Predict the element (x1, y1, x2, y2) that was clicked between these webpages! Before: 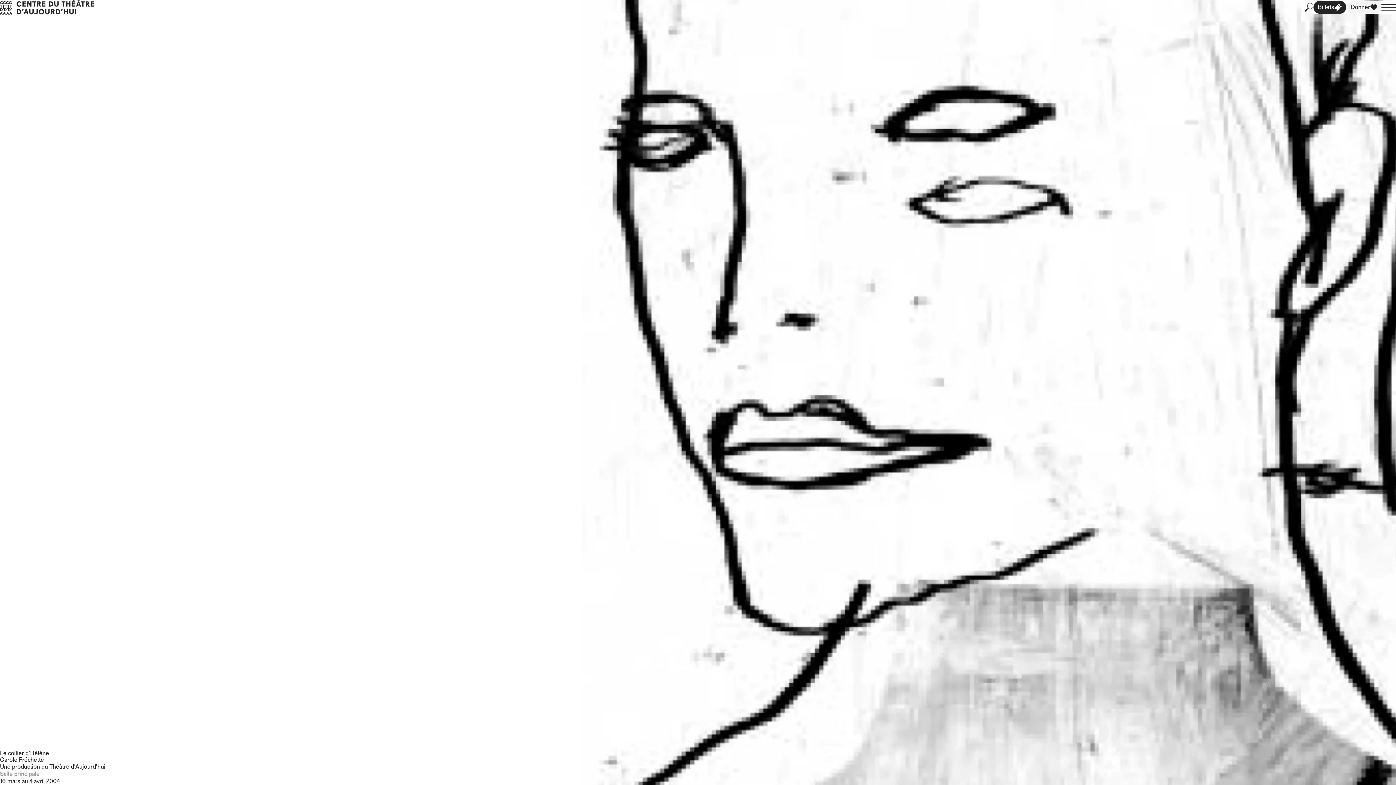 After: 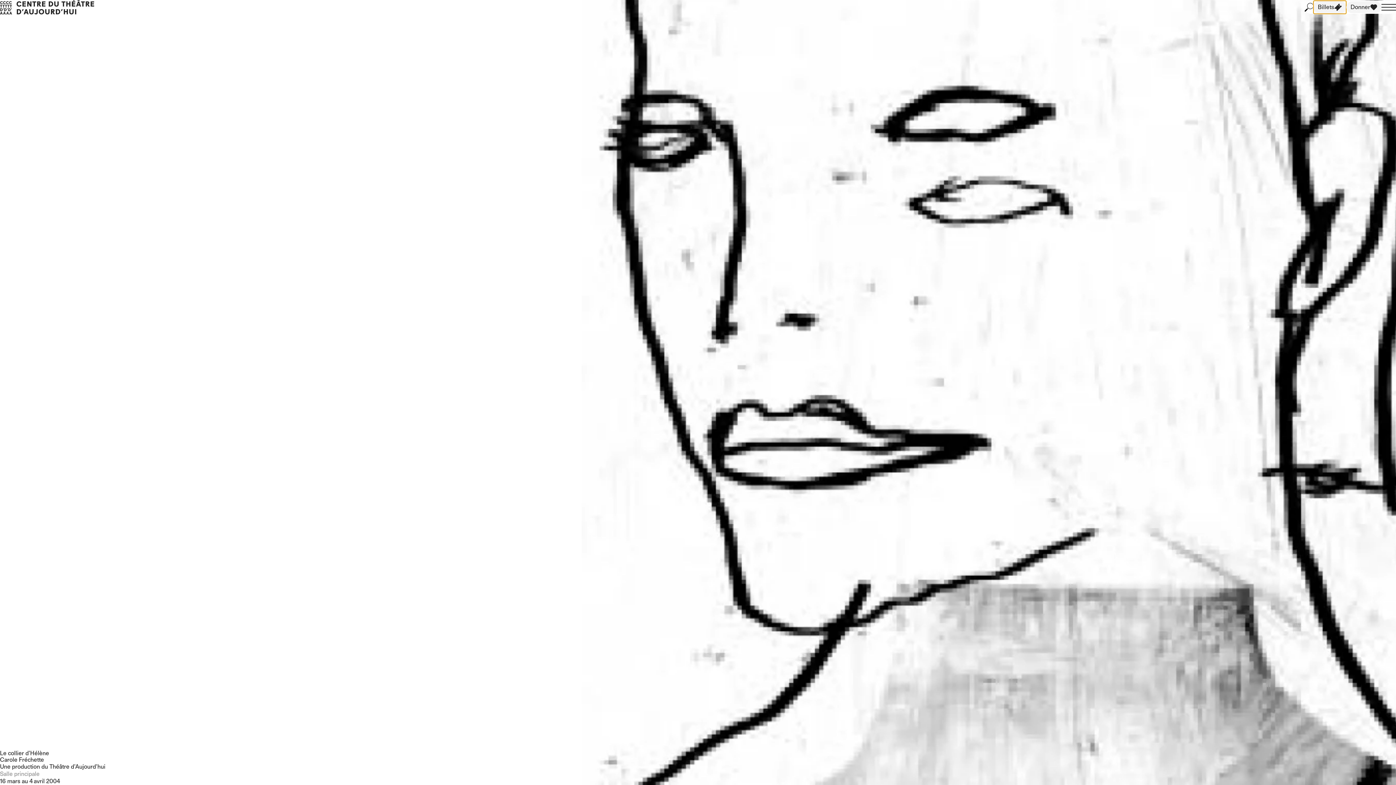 Action: bbox: (1313, 0, 1346, 13) label: Billets